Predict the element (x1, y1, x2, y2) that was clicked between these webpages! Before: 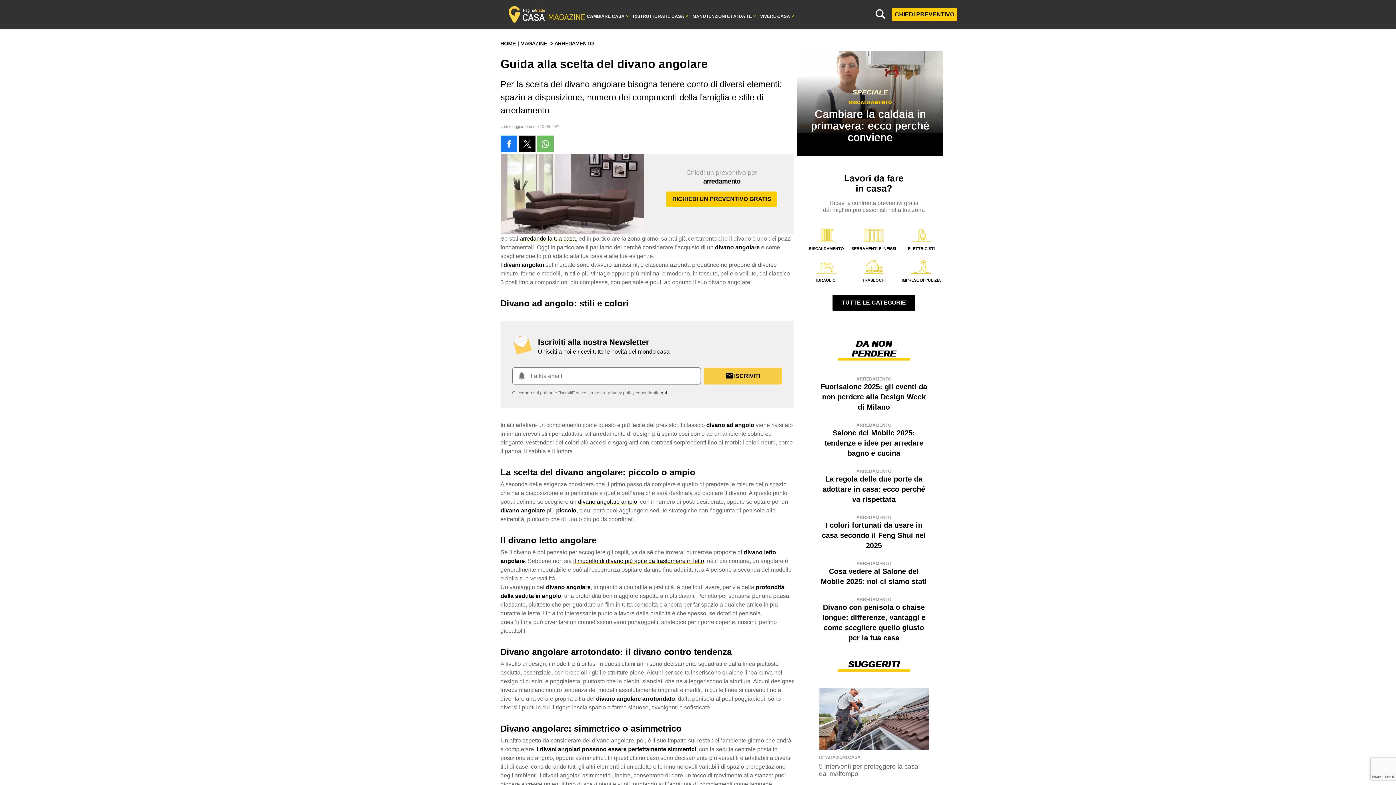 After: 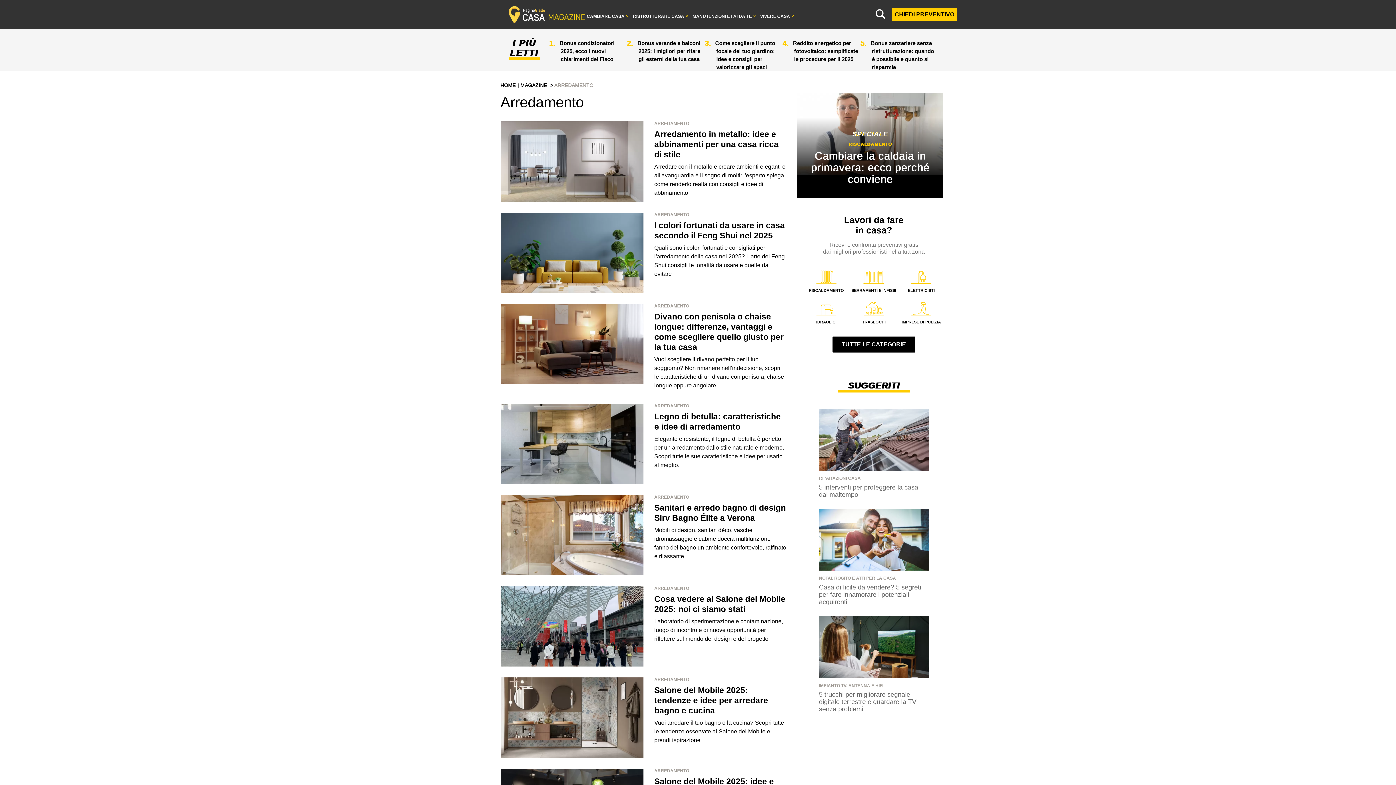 Action: bbox: (554, 40, 594, 46) label: ARREDAMENTO